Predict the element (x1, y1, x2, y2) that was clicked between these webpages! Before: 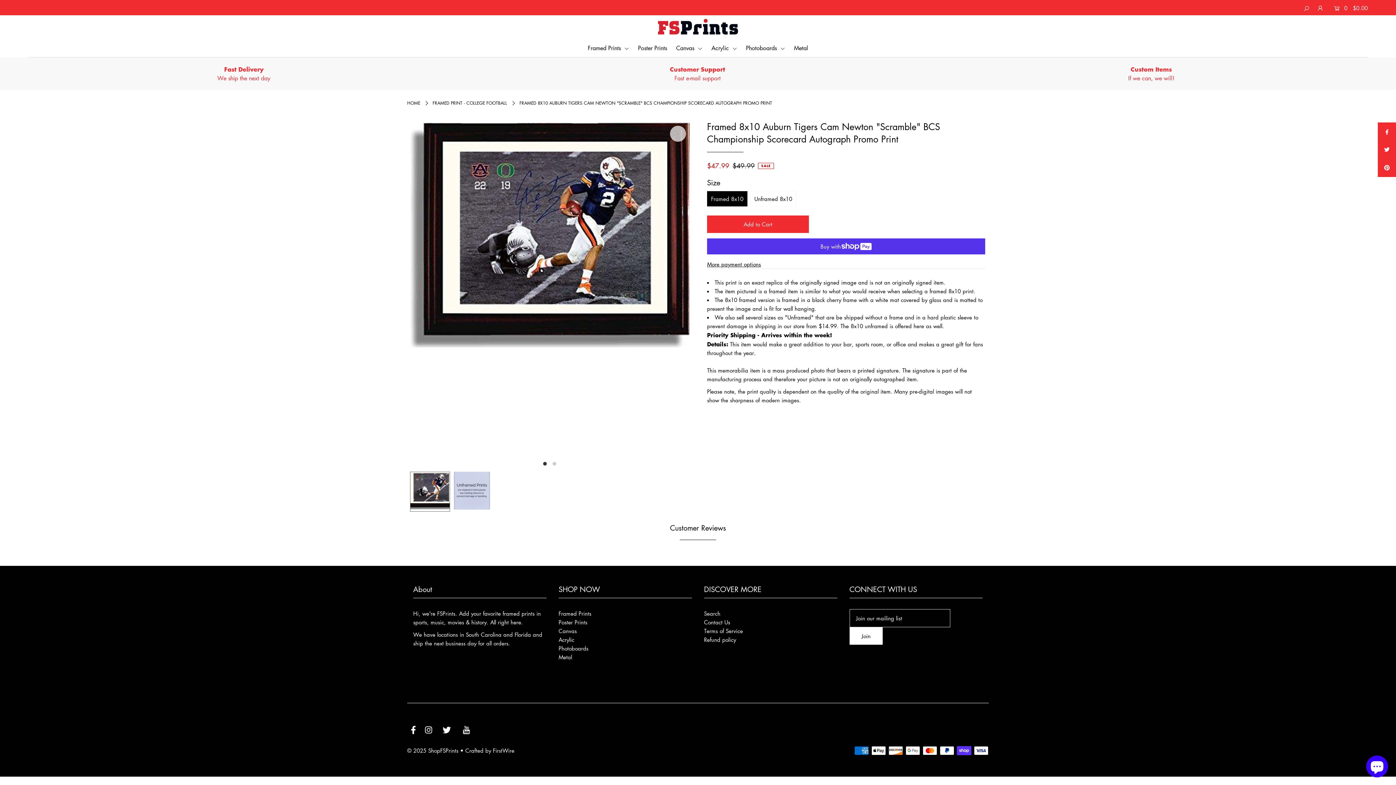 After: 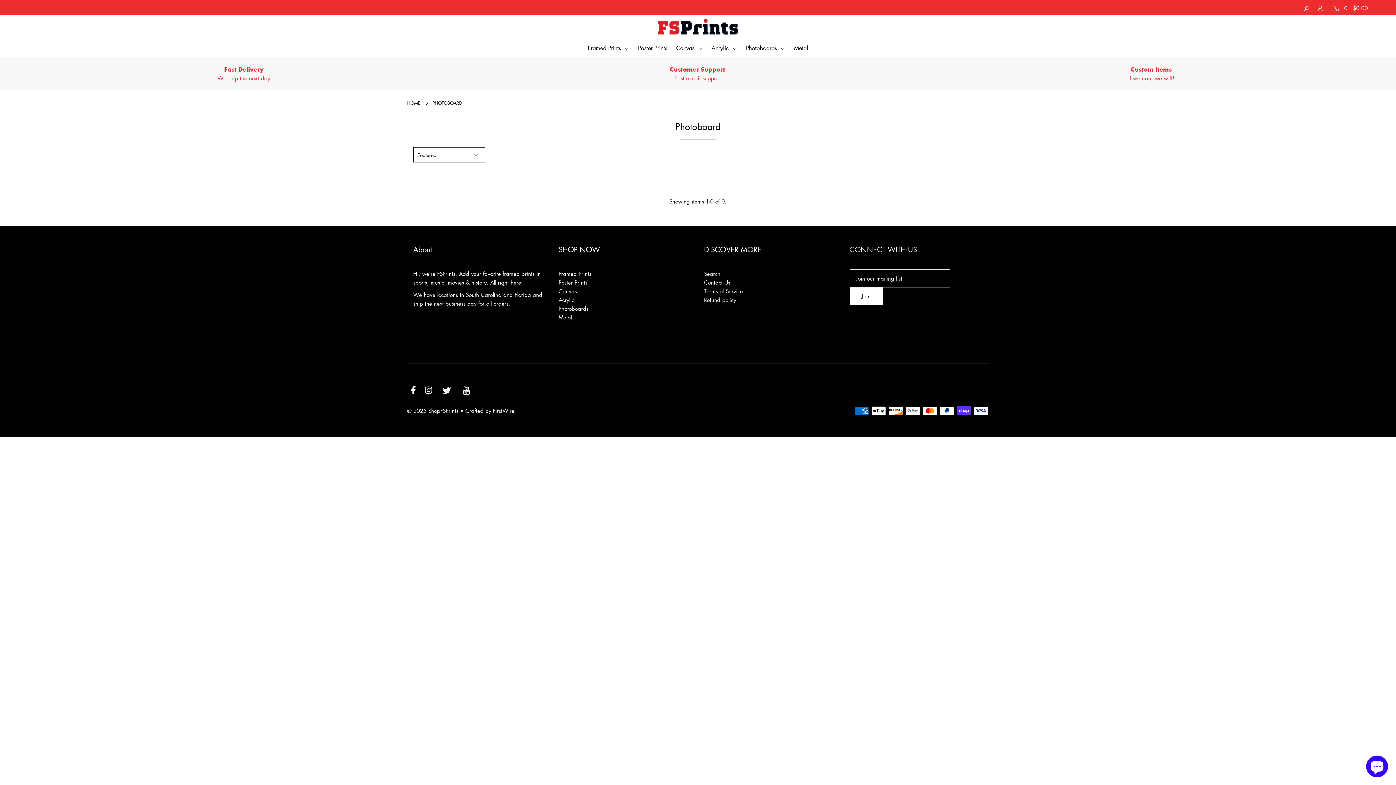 Action: bbox: (558, 645, 588, 652) label: Photoboards